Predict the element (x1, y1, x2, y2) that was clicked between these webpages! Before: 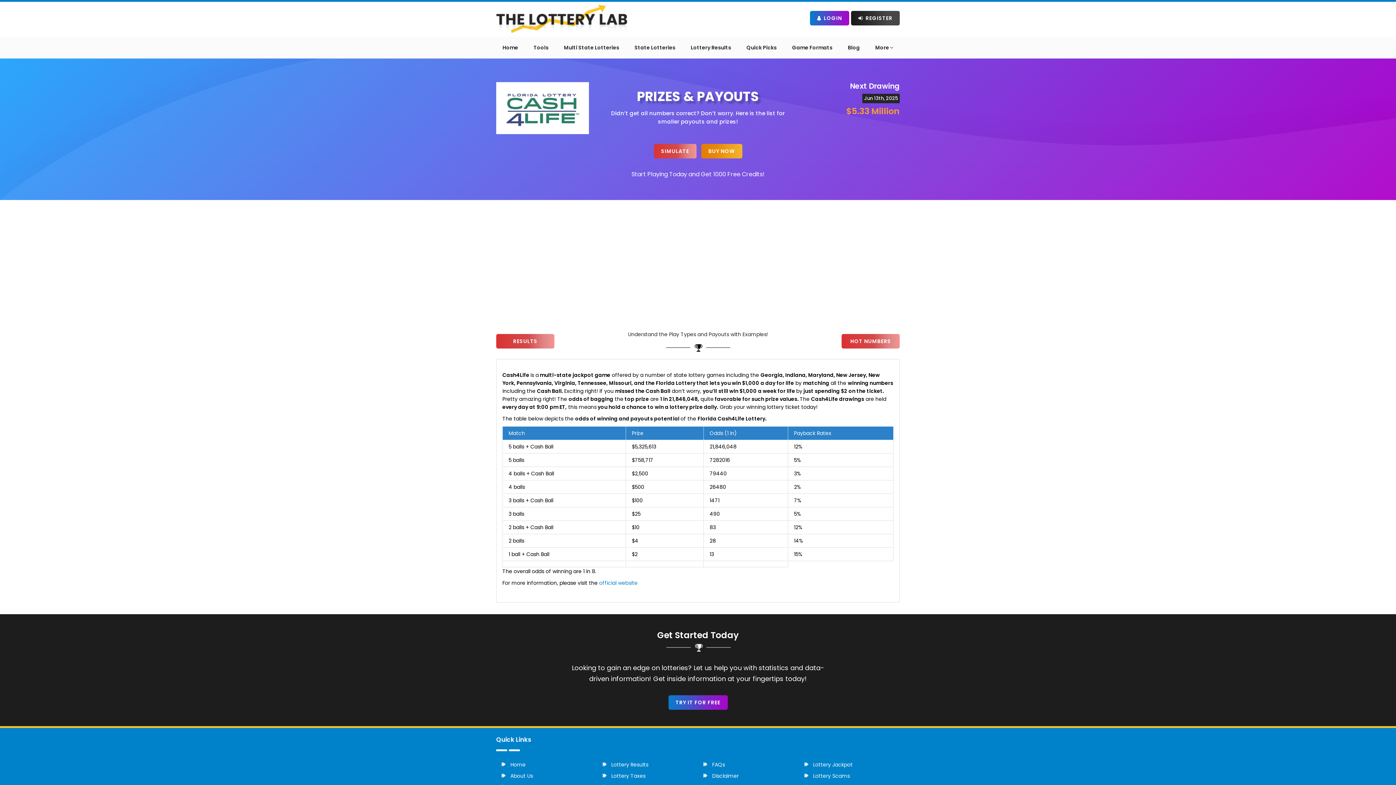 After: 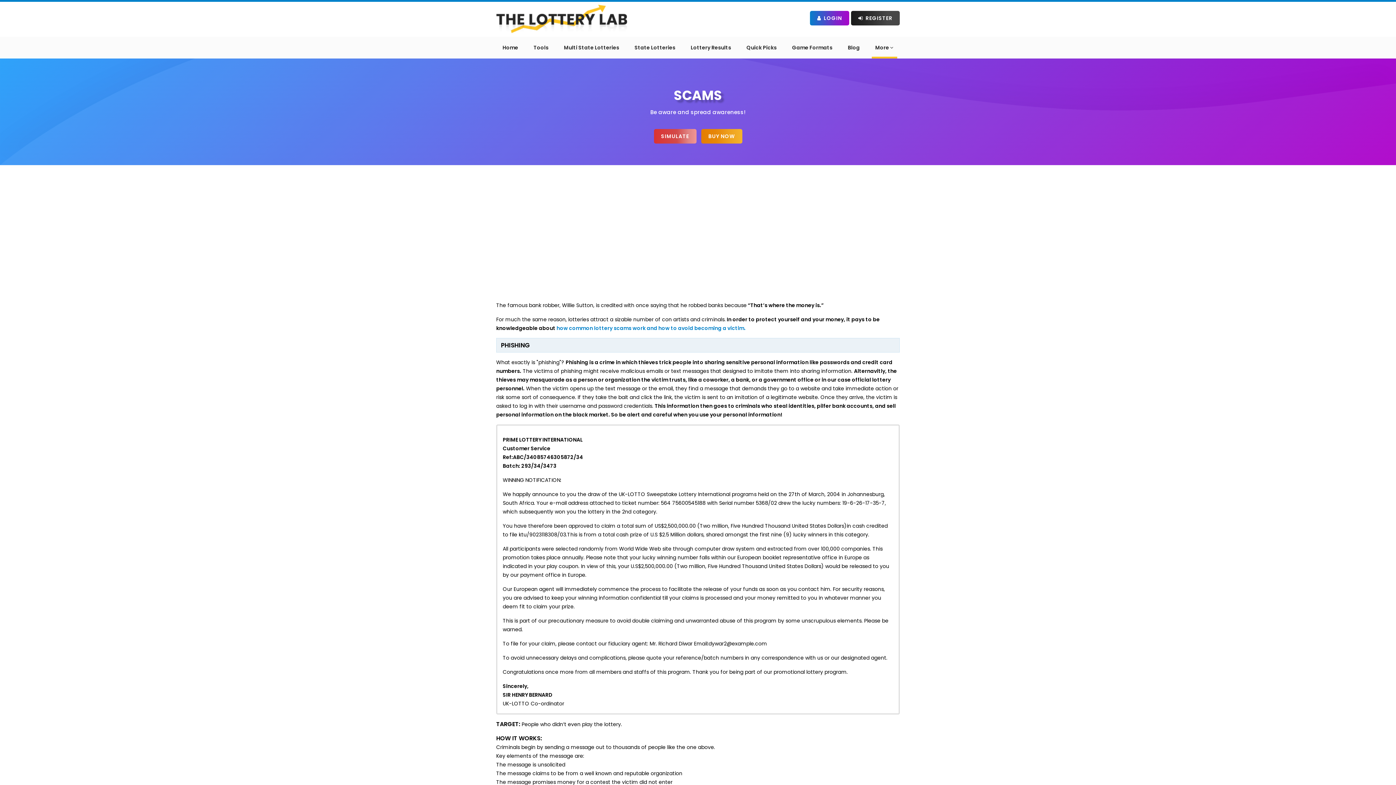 Action: bbox: (813, 772, 850, 780) label: Lottery Scams